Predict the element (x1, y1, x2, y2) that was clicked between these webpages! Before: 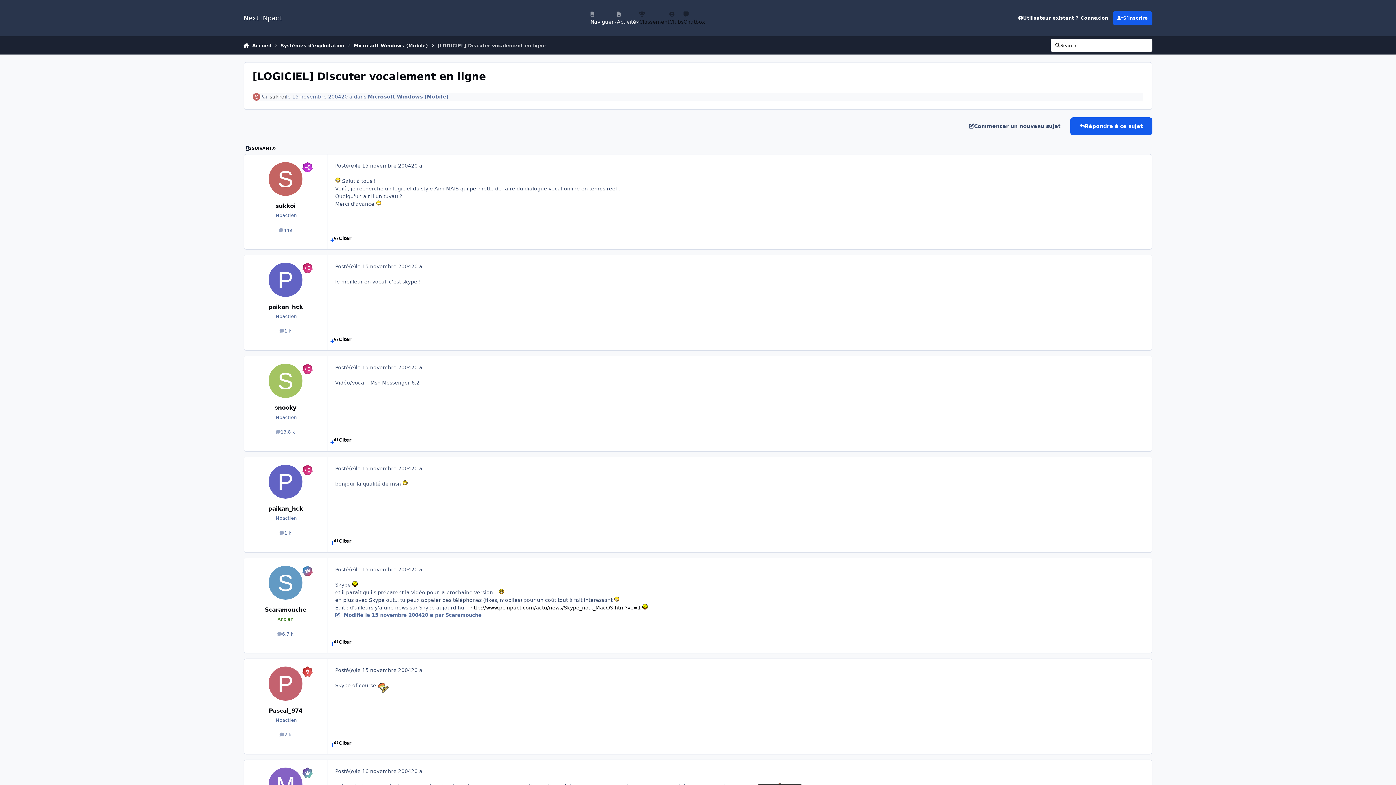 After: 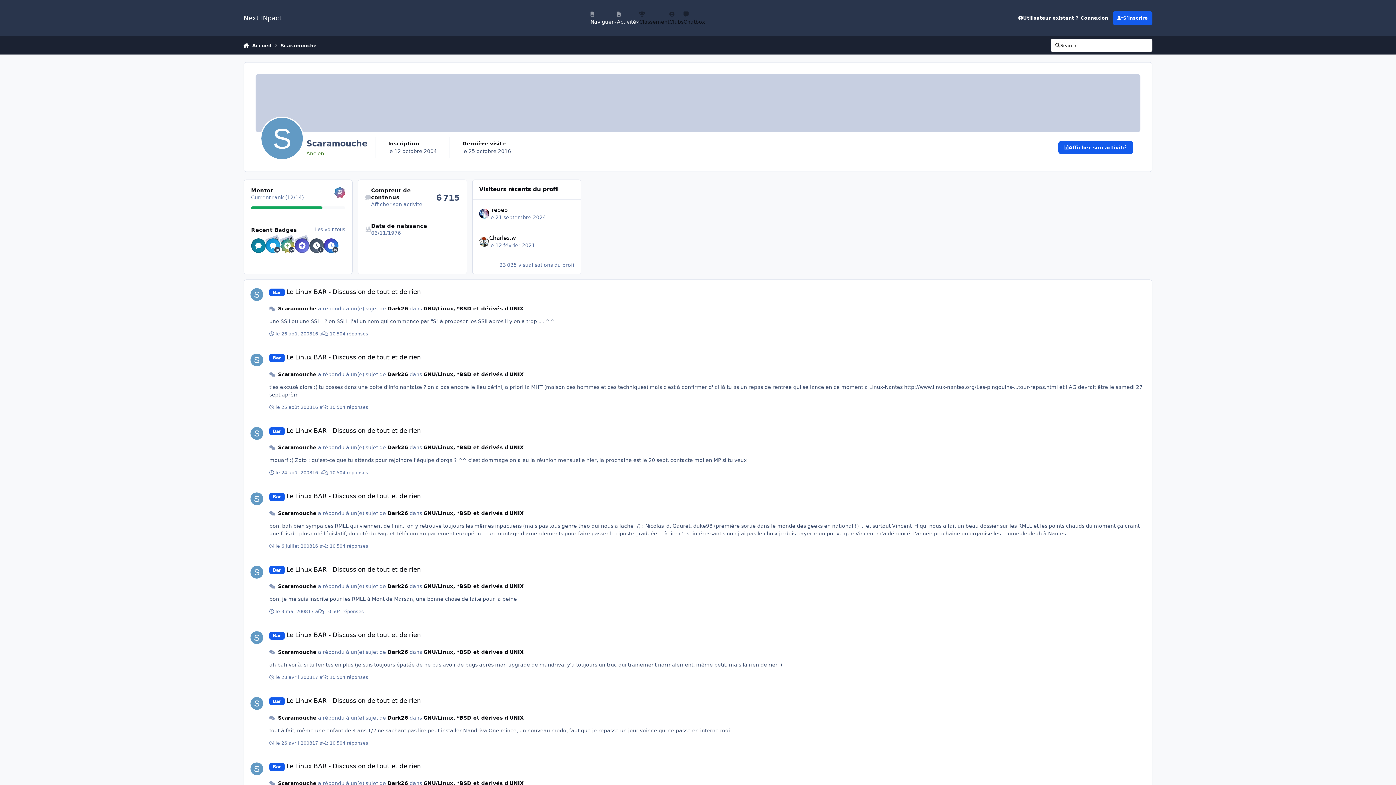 Action: bbox: (268, 566, 302, 600)